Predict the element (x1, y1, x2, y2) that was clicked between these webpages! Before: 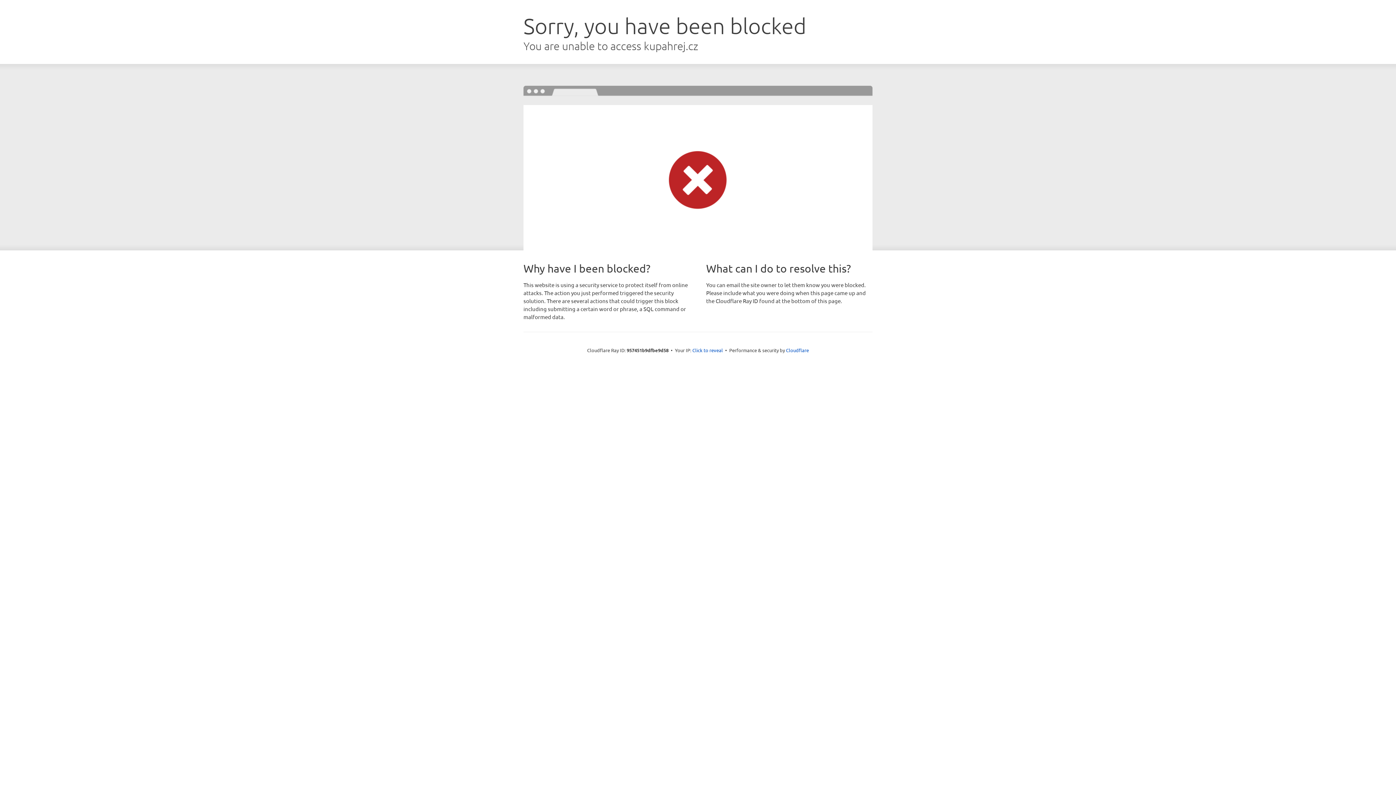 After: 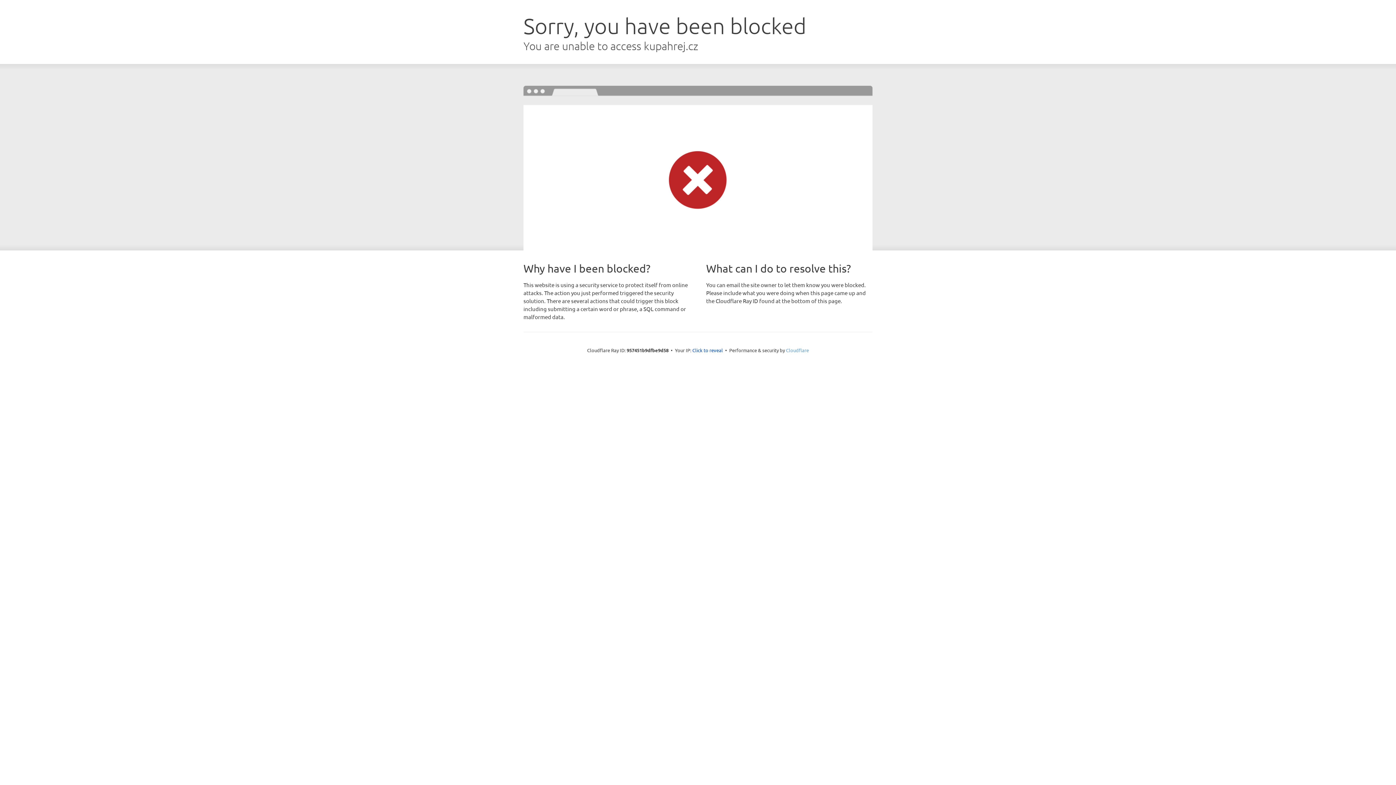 Action: label: Cloudflare bbox: (786, 347, 809, 353)